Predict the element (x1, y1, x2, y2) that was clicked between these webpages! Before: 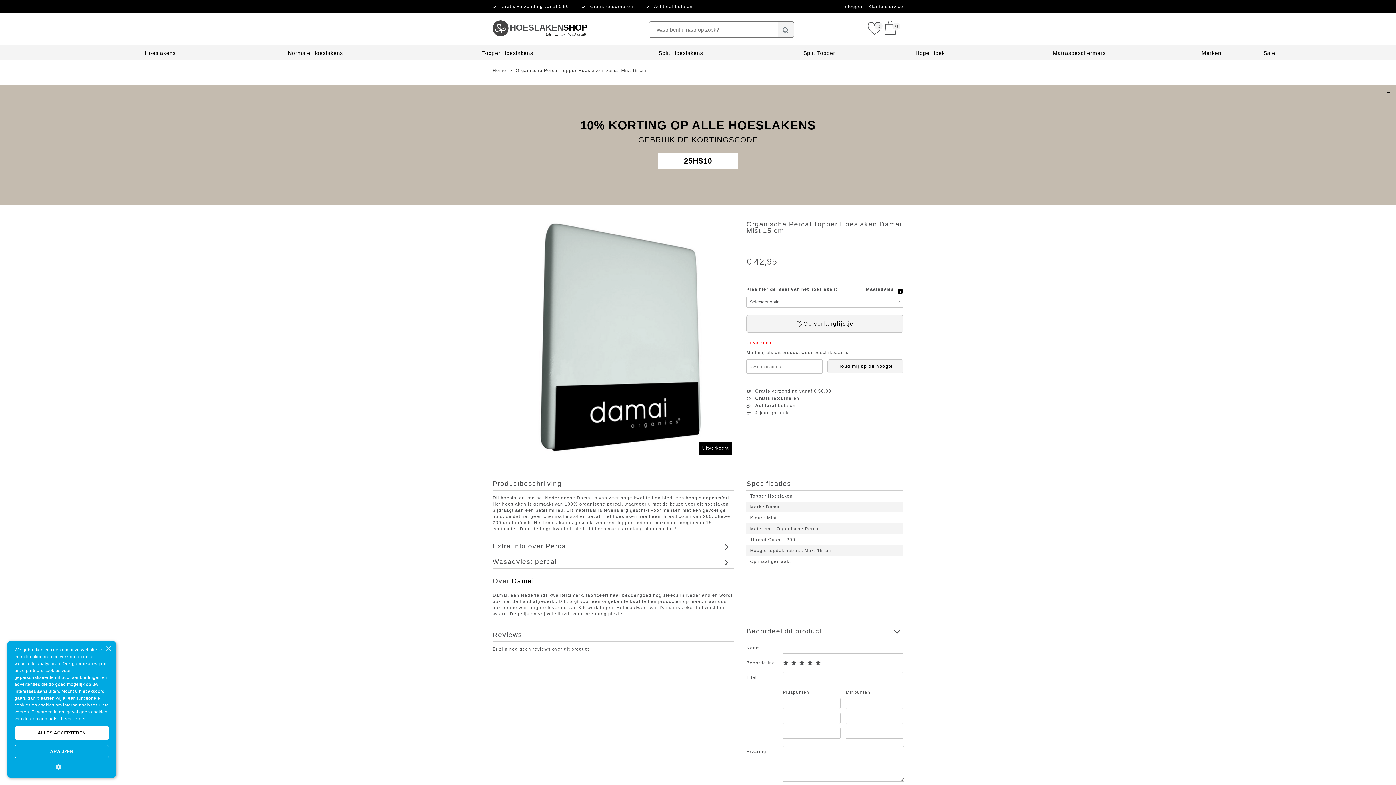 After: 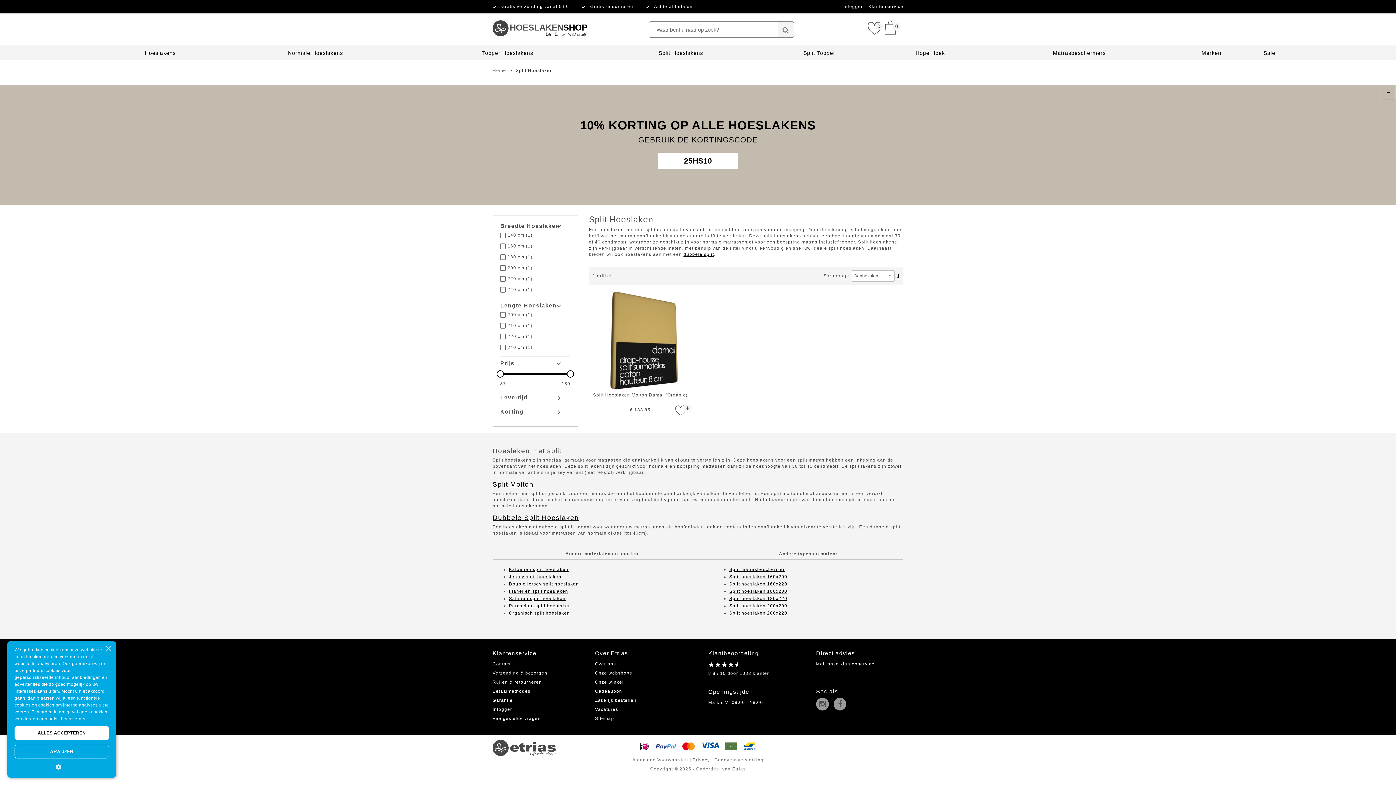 Action: bbox: (658, 50, 703, 56) label: Split Hoeslakens